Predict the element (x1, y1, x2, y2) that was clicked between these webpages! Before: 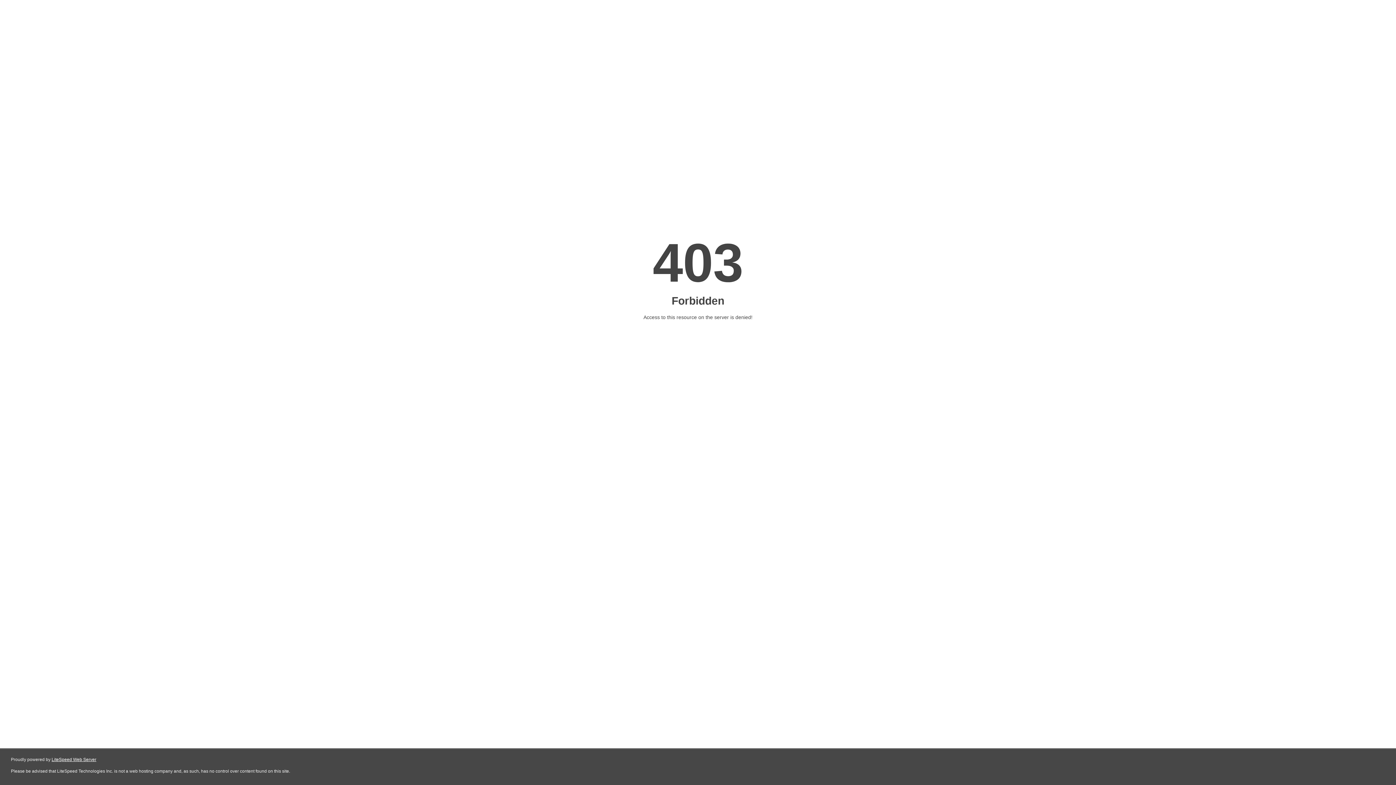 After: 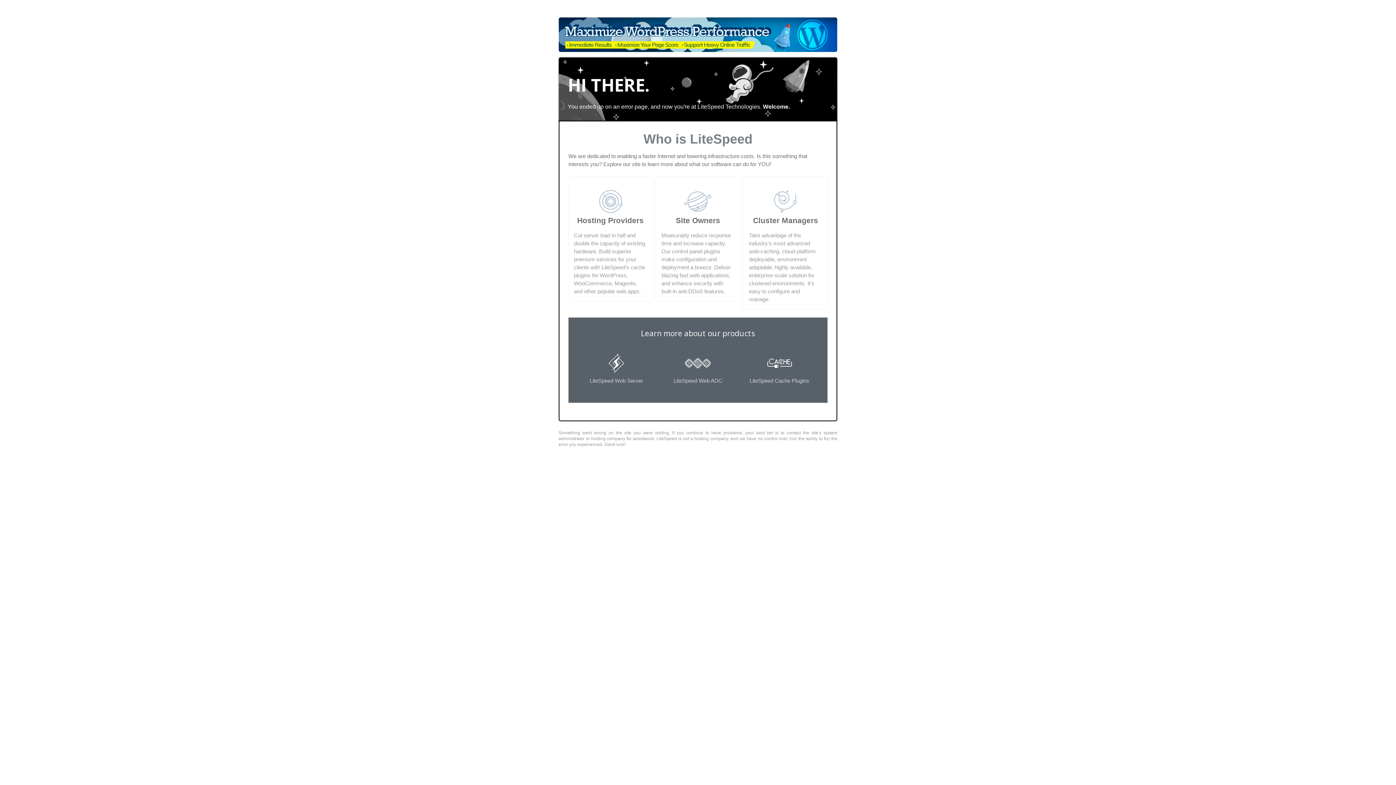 Action: bbox: (51, 757, 96, 762) label: LiteSpeed Web Server